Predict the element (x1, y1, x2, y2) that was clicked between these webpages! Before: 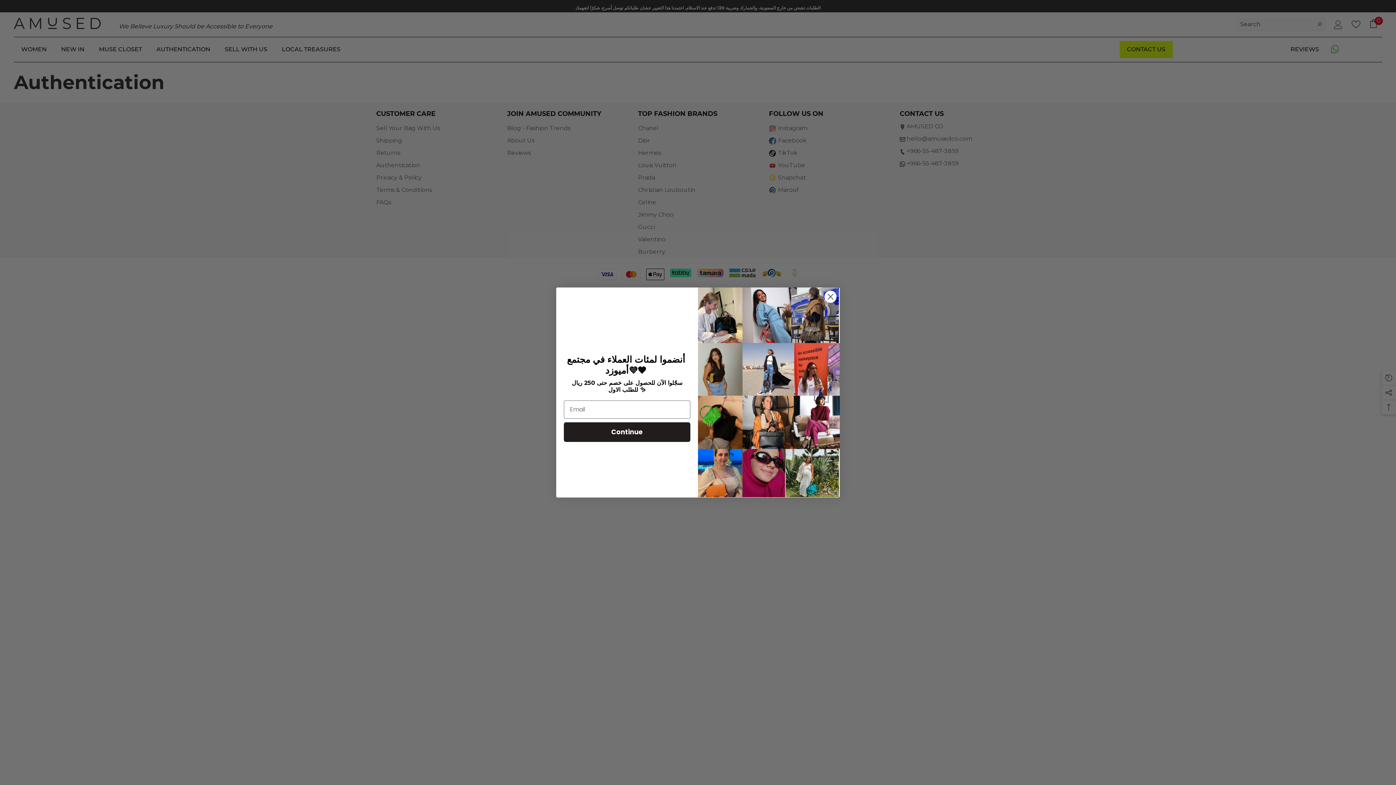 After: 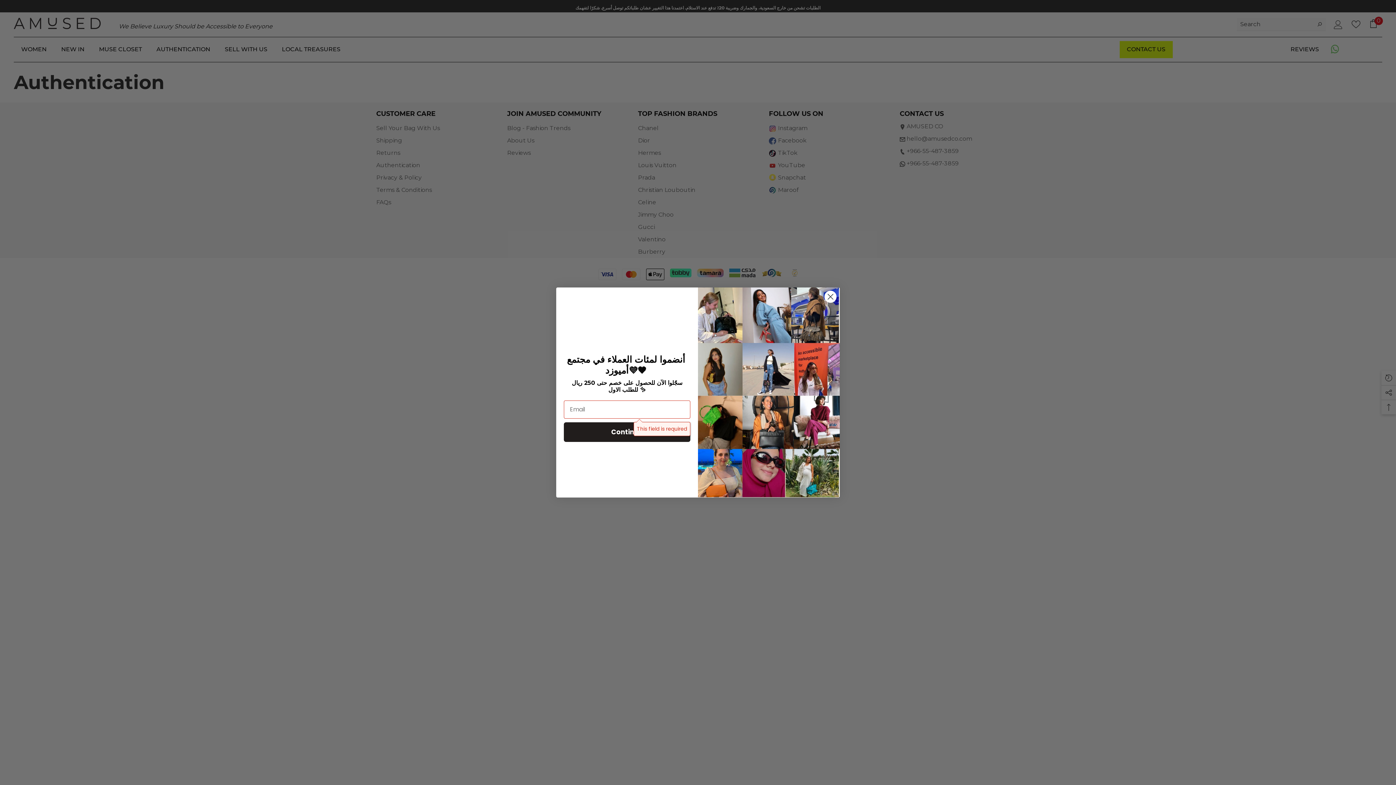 Action: label: Continue bbox: (564, 422, 690, 442)